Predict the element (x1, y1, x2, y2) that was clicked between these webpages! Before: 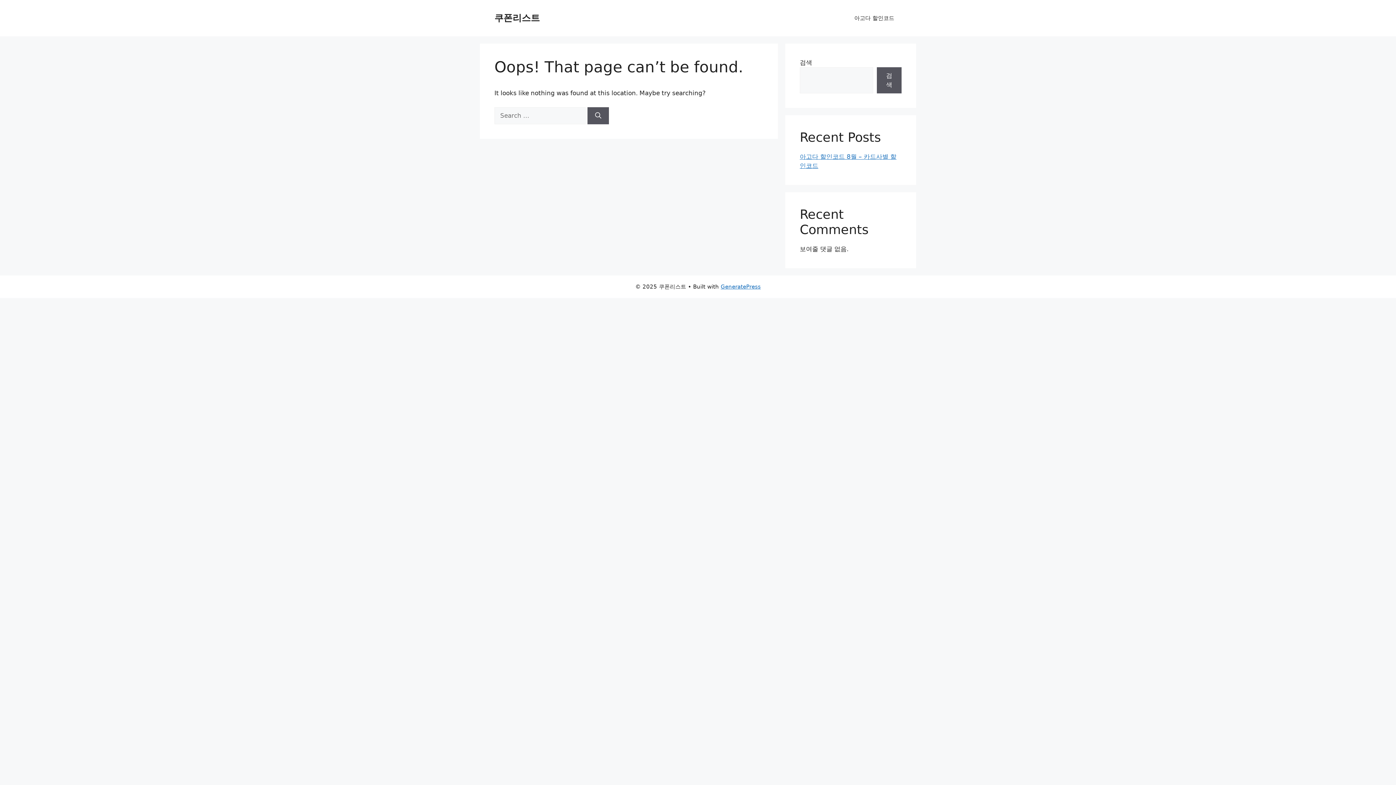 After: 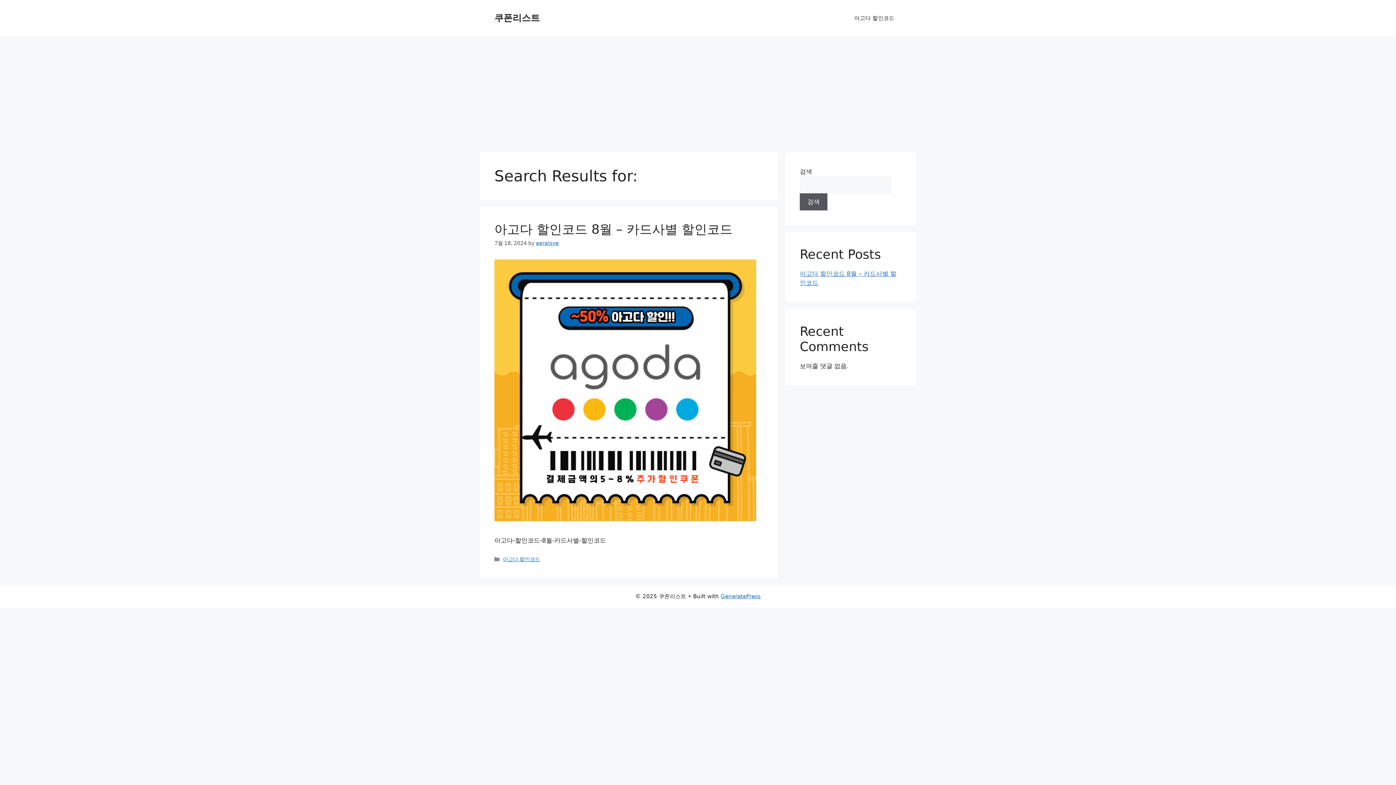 Action: bbox: (587, 107, 609, 124) label: Search